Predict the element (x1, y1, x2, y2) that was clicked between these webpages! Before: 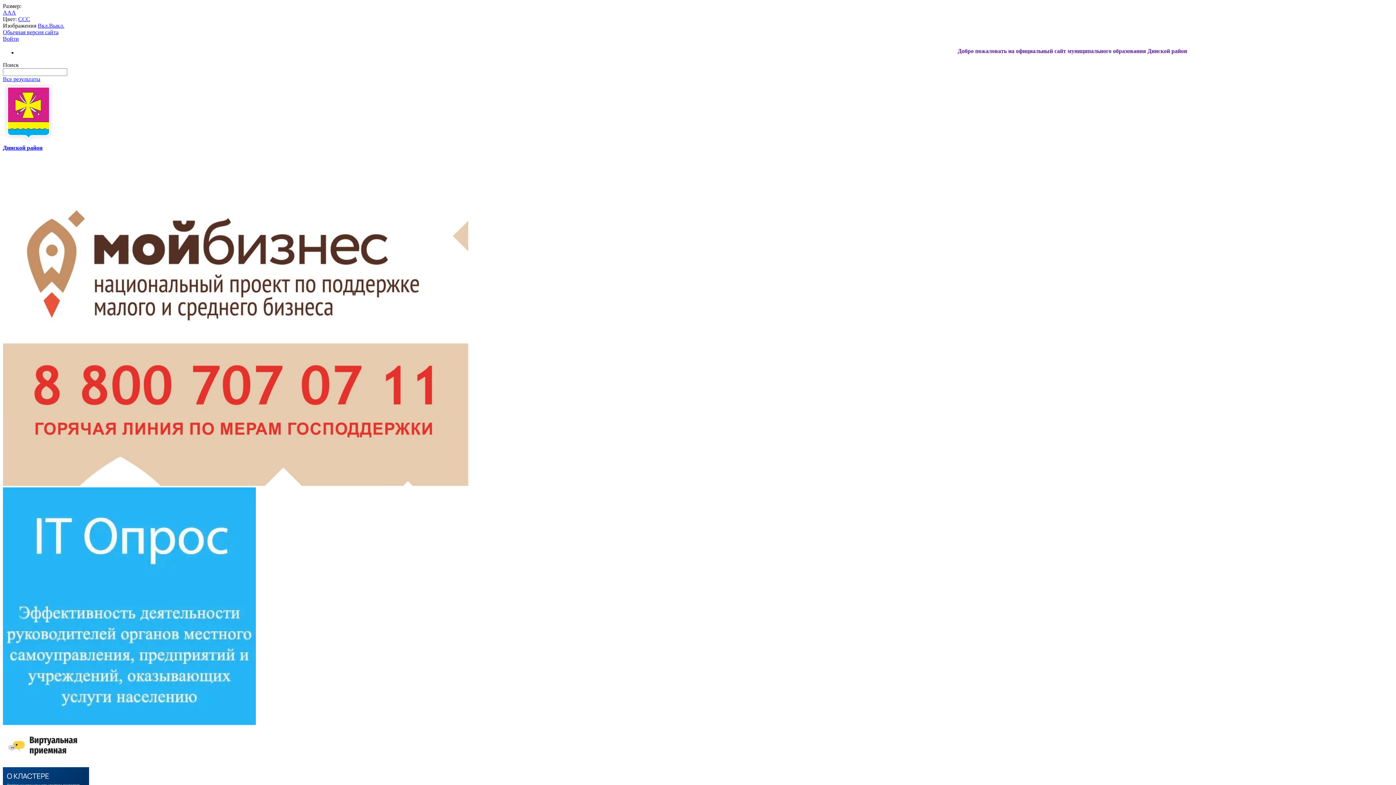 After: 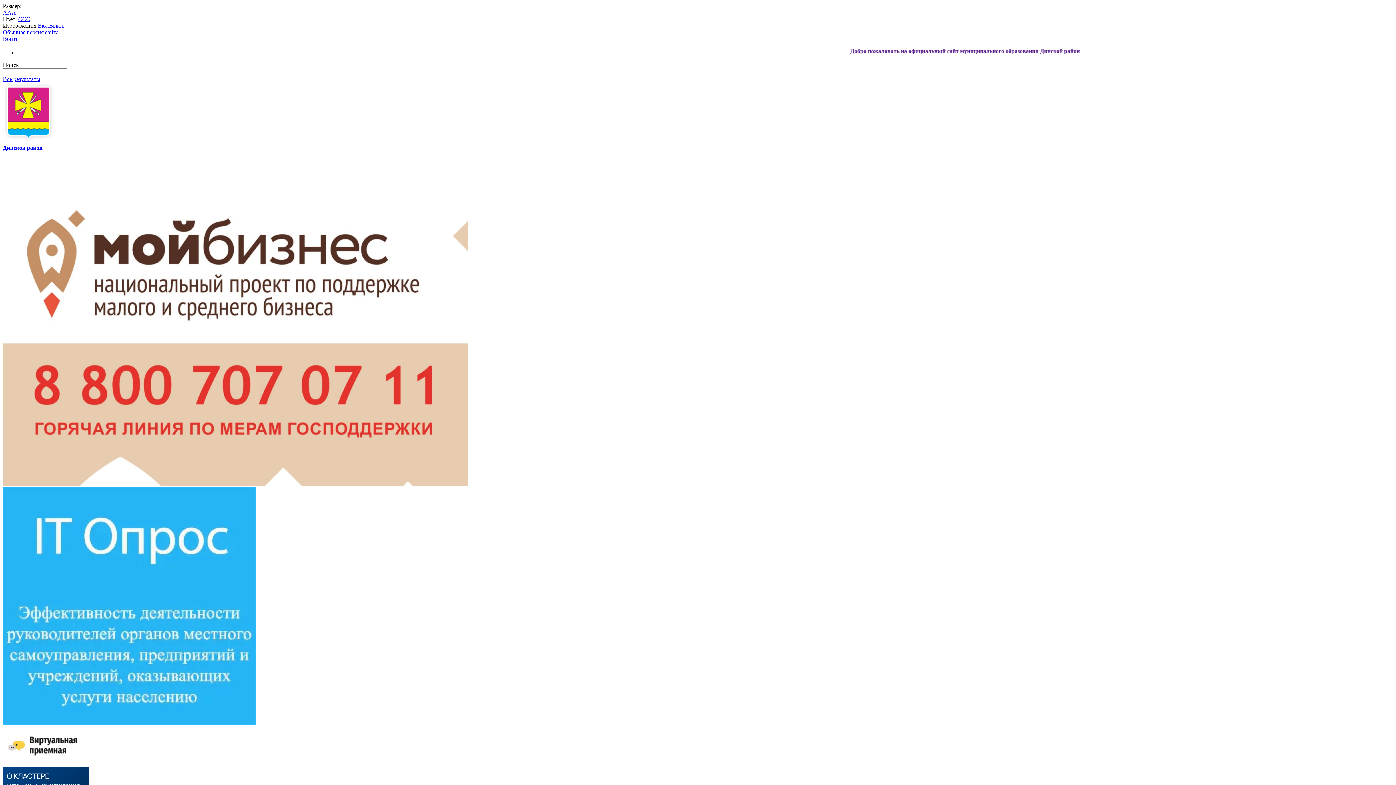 Action: bbox: (2, 761, 93, 767)